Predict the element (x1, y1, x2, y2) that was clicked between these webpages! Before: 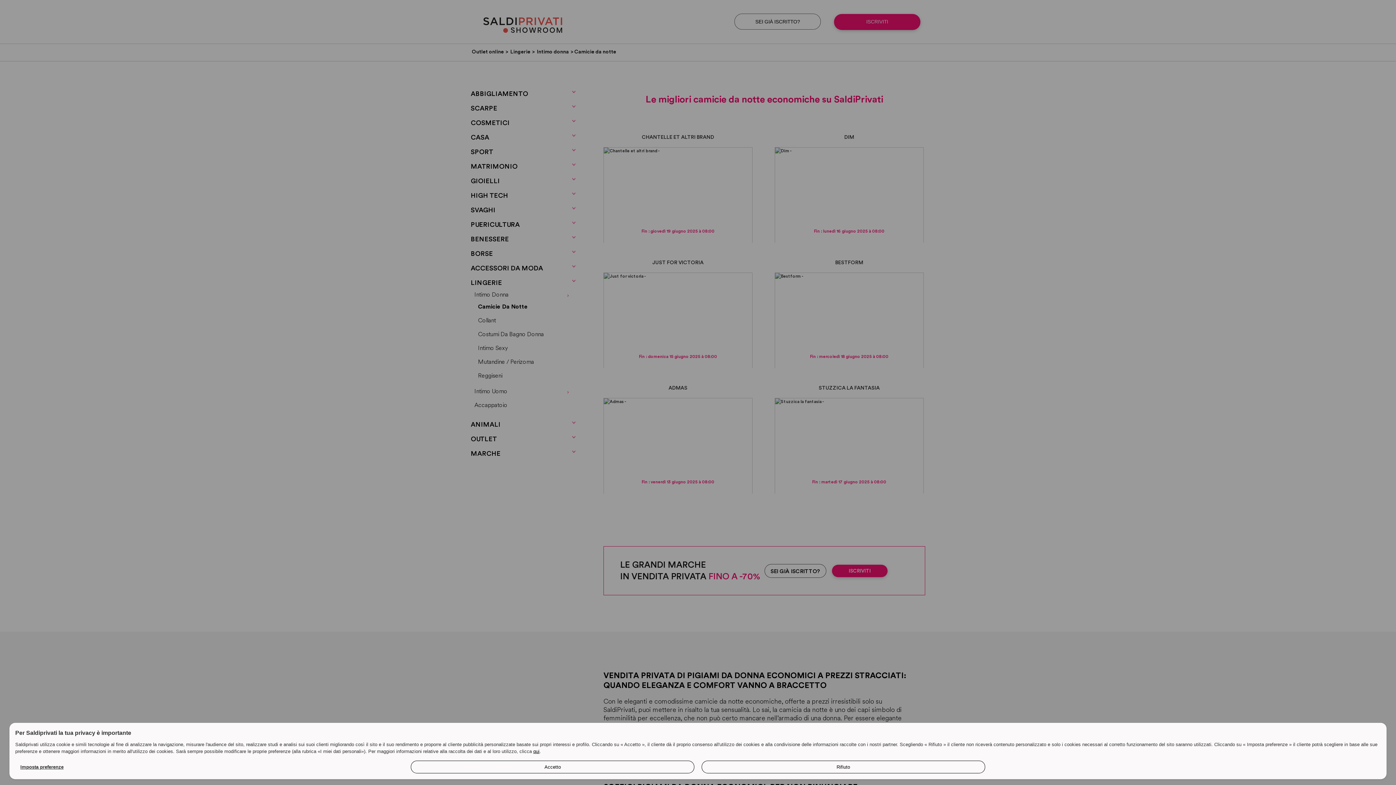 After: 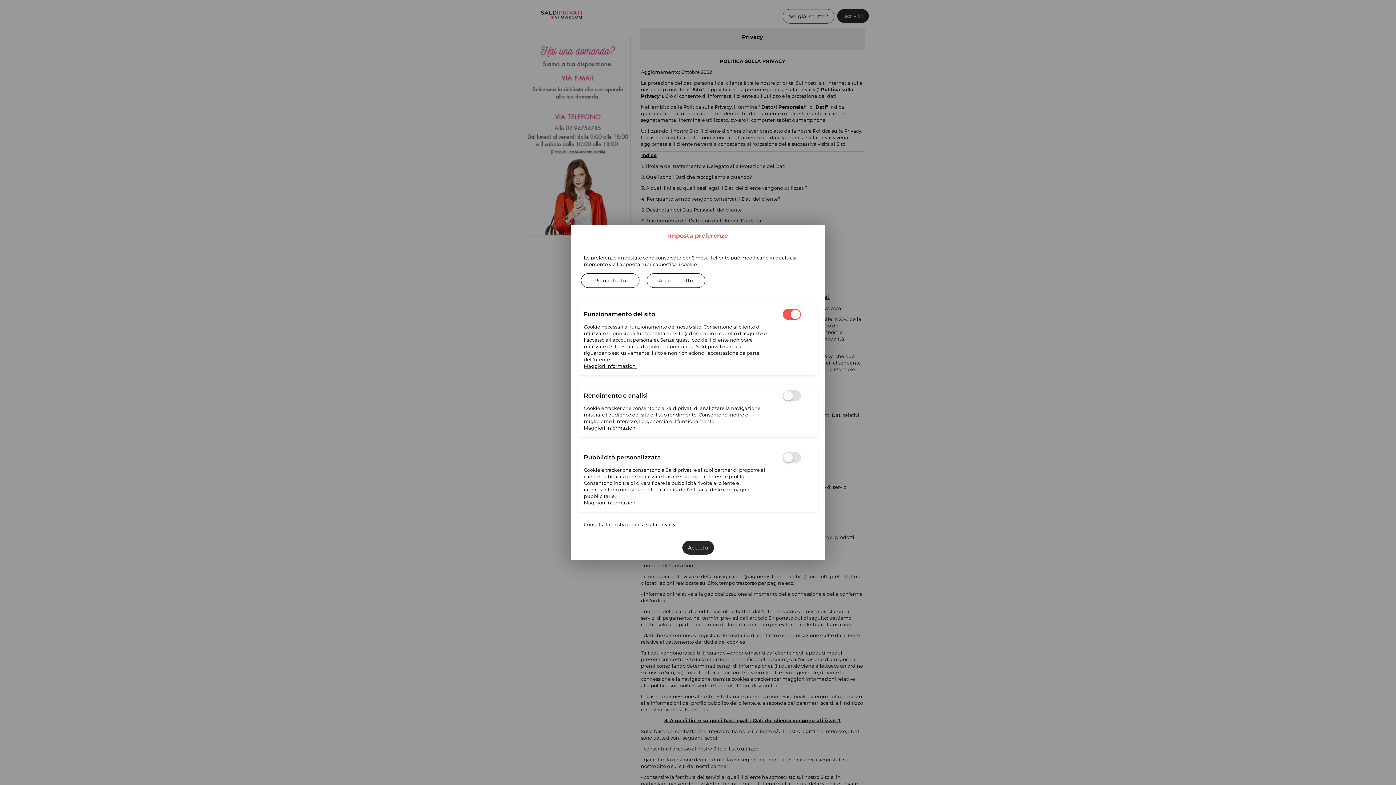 Action: label: qui bbox: (533, 749, 539, 754)